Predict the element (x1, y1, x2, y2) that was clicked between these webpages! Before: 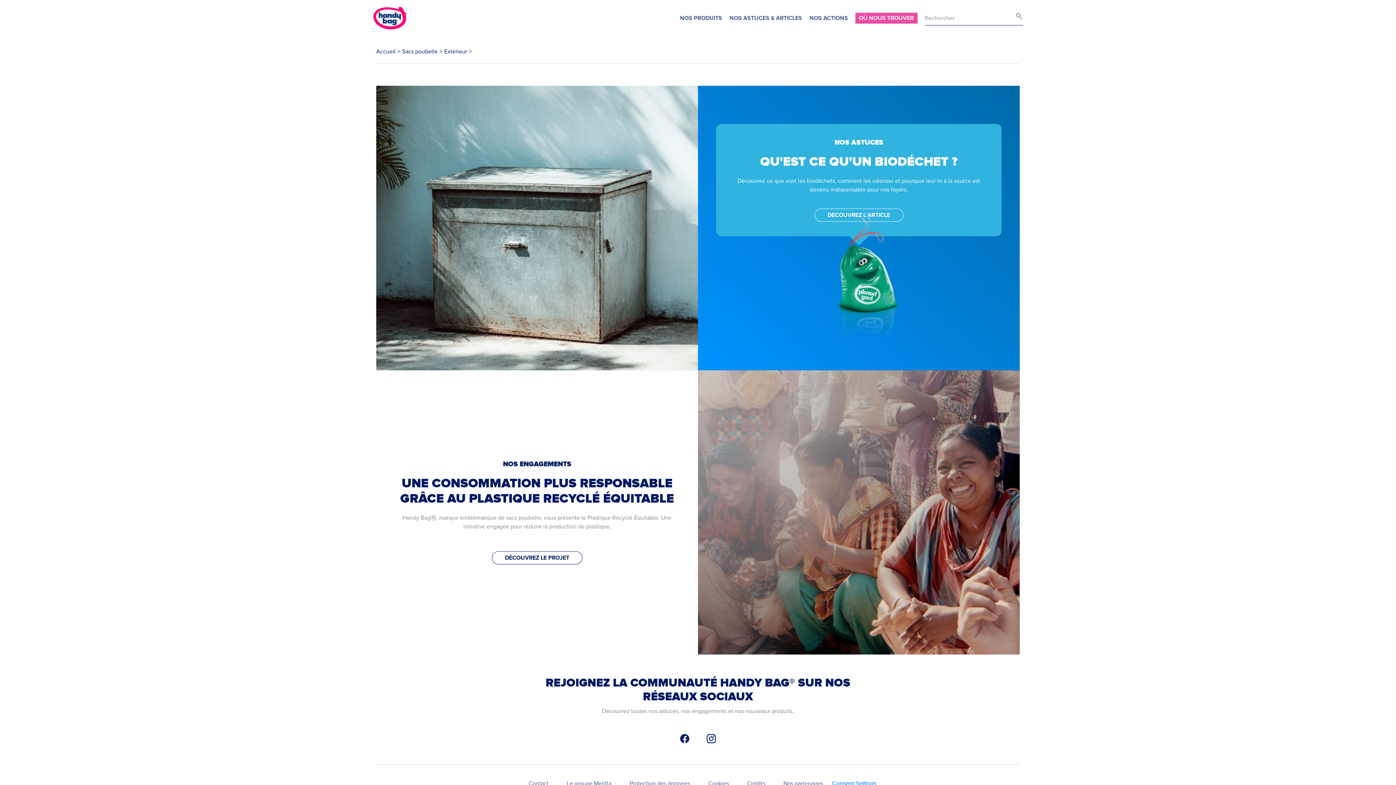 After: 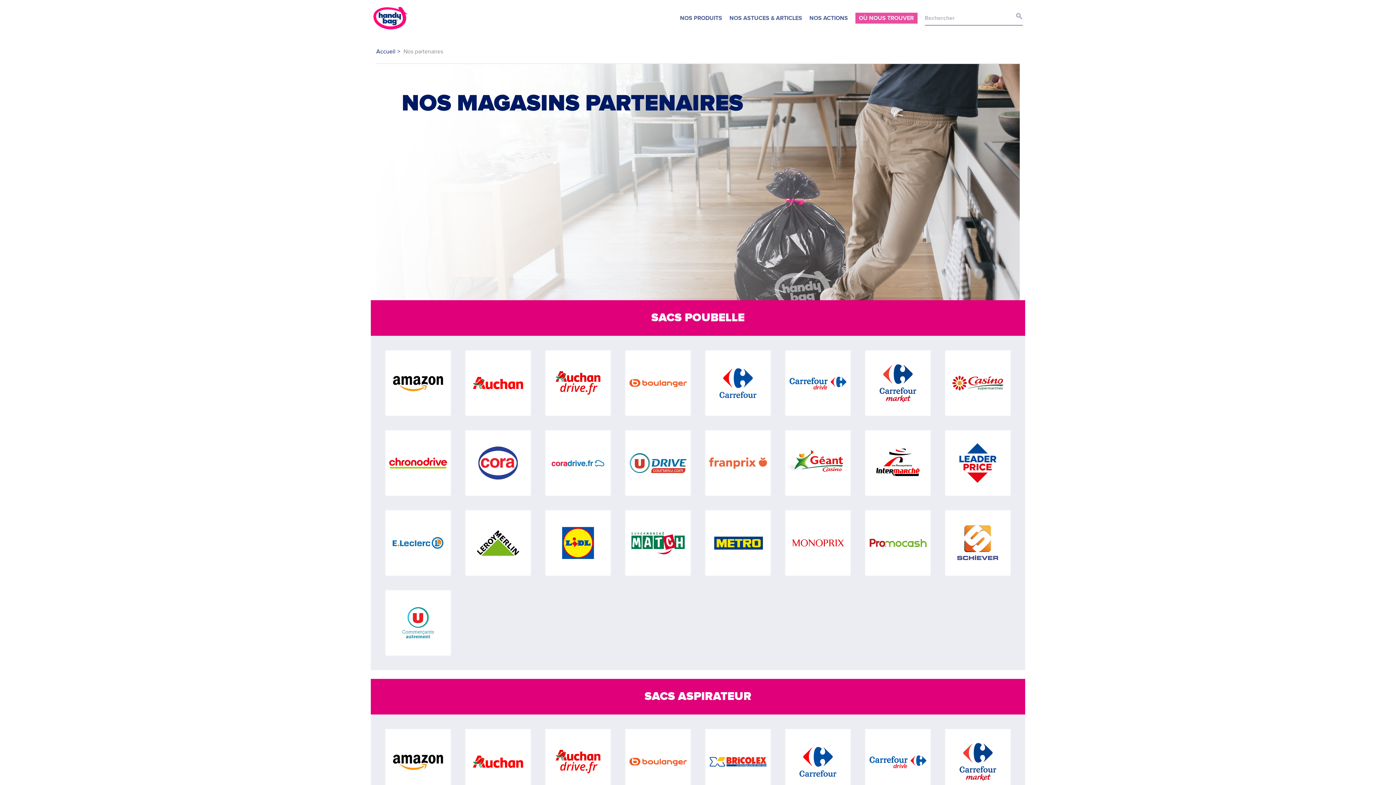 Action: bbox: (783, 780, 823, 787) label: Nos partenaires